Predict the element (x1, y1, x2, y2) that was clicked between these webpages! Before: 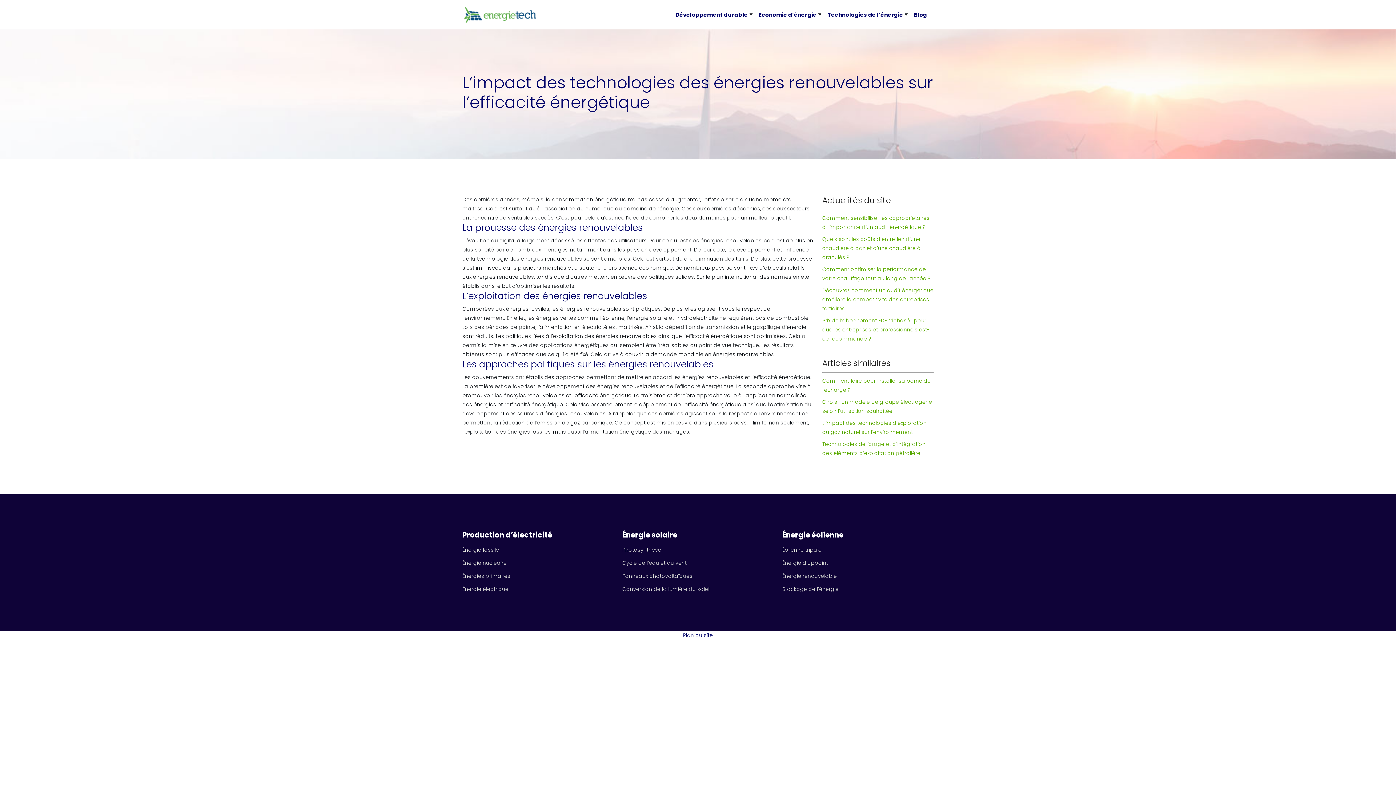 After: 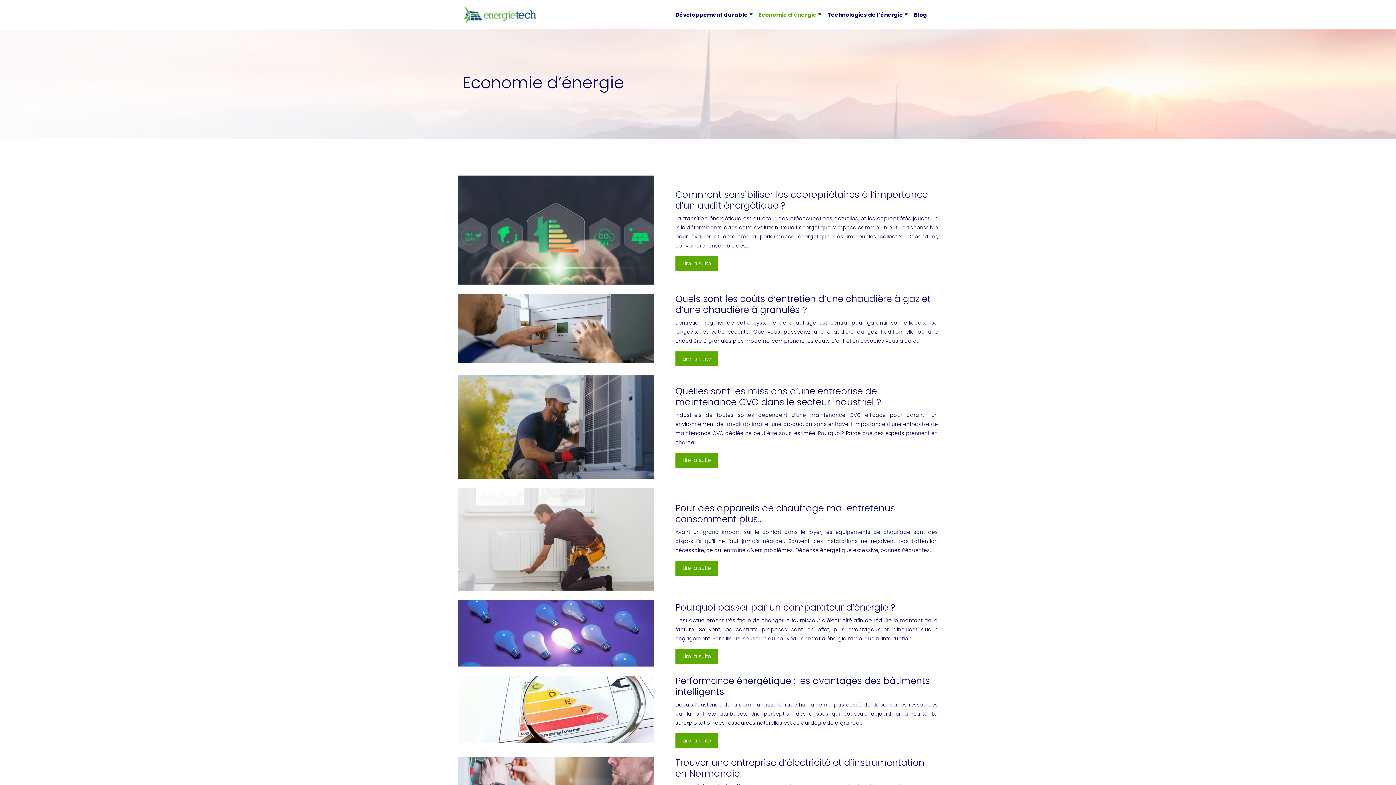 Action: label: Economie d’énergie bbox: (758, 10, 816, 19)